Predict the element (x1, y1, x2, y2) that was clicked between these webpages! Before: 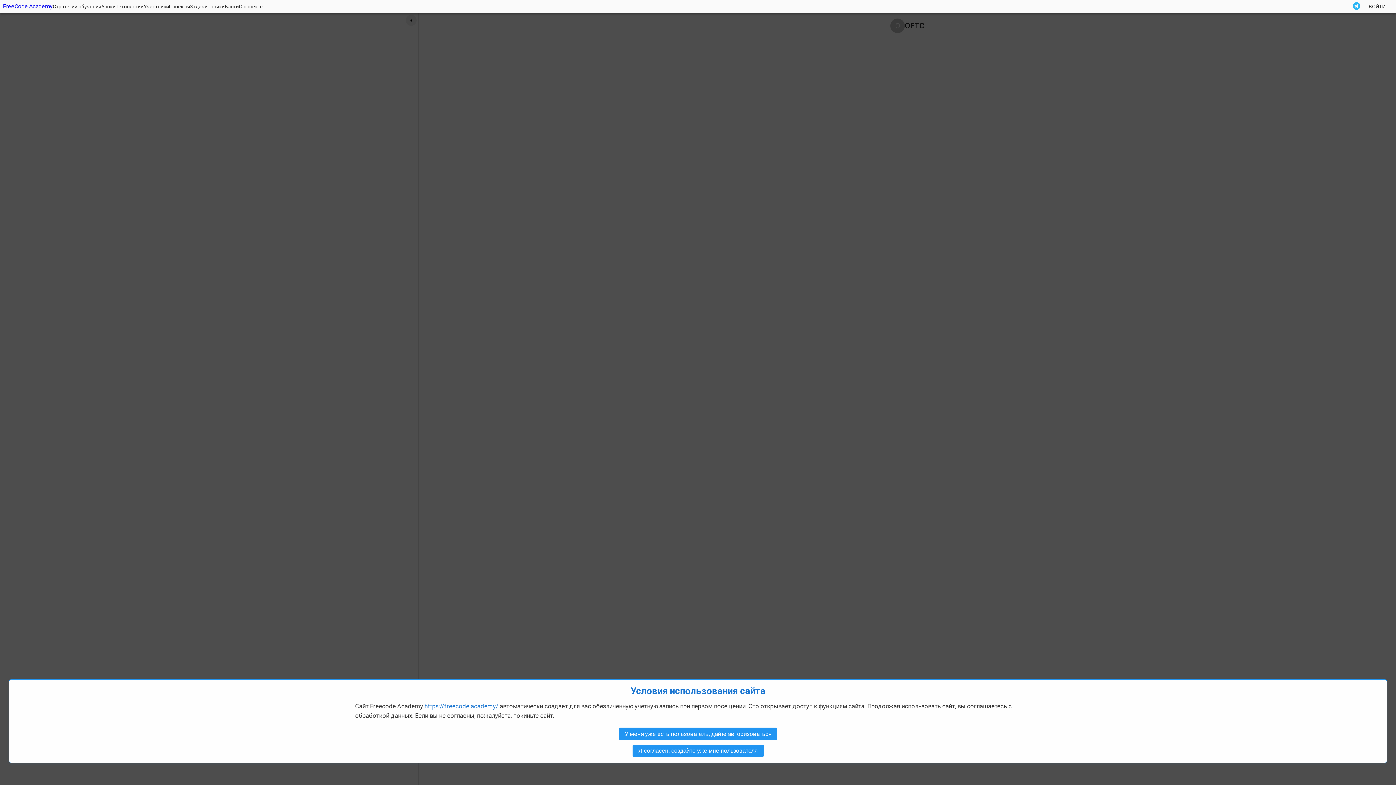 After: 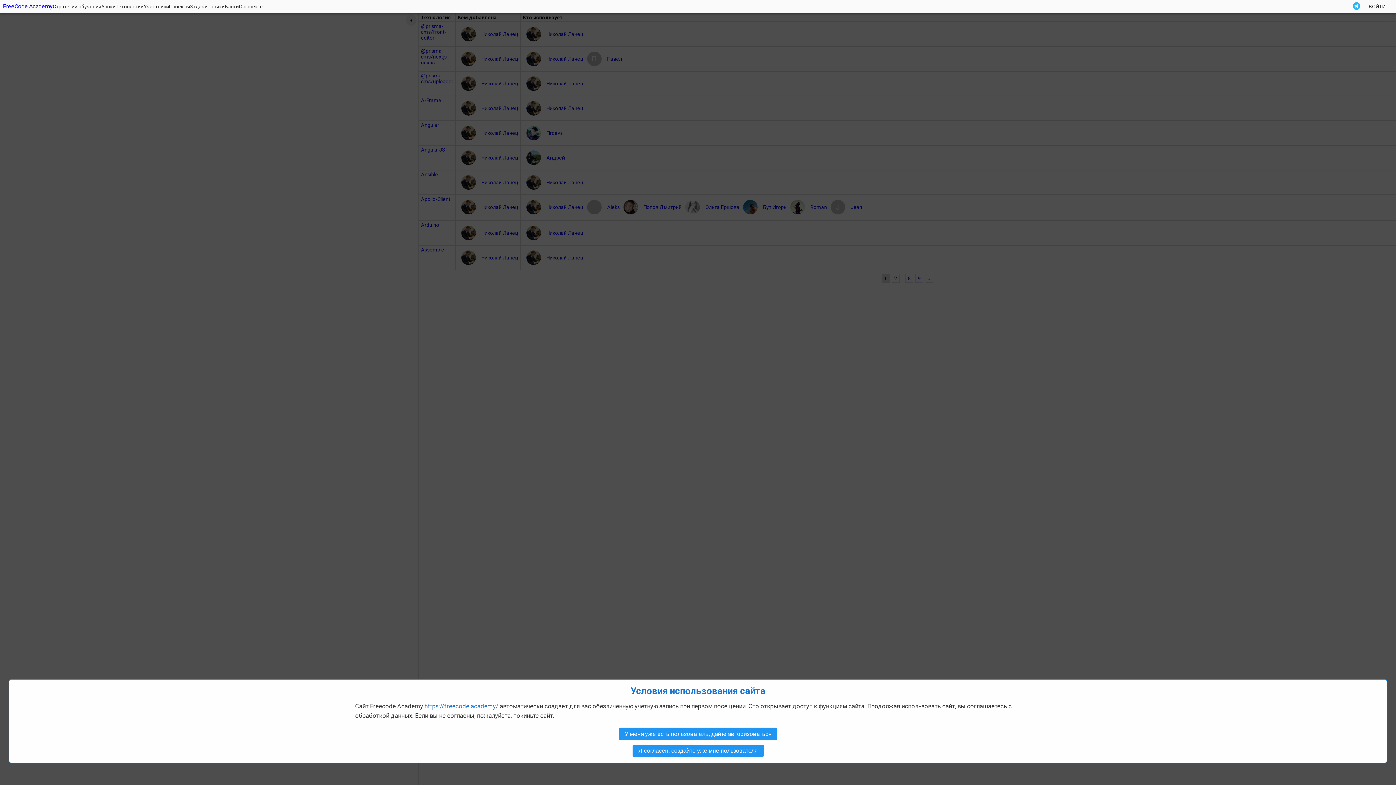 Action: label: Технологии bbox: (115, 2, 143, 10)